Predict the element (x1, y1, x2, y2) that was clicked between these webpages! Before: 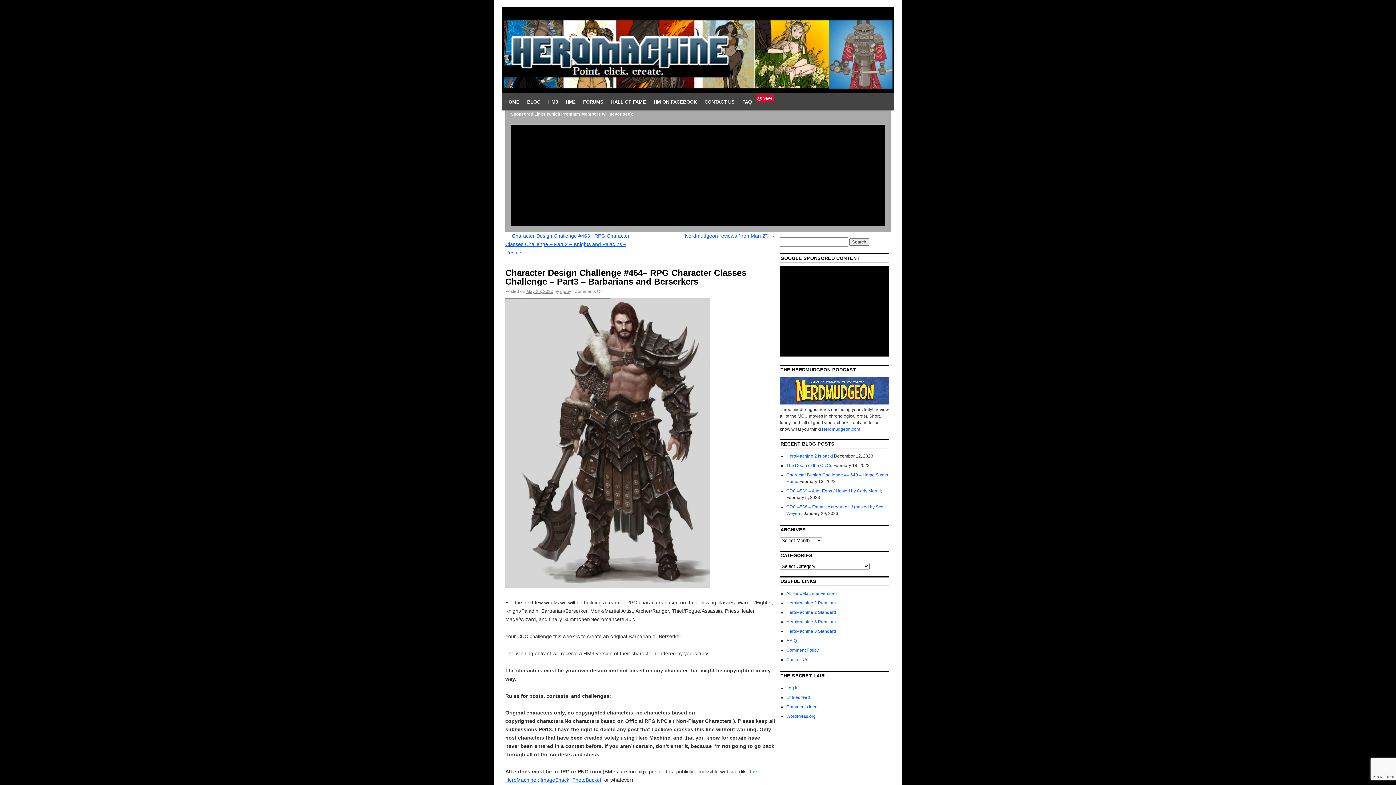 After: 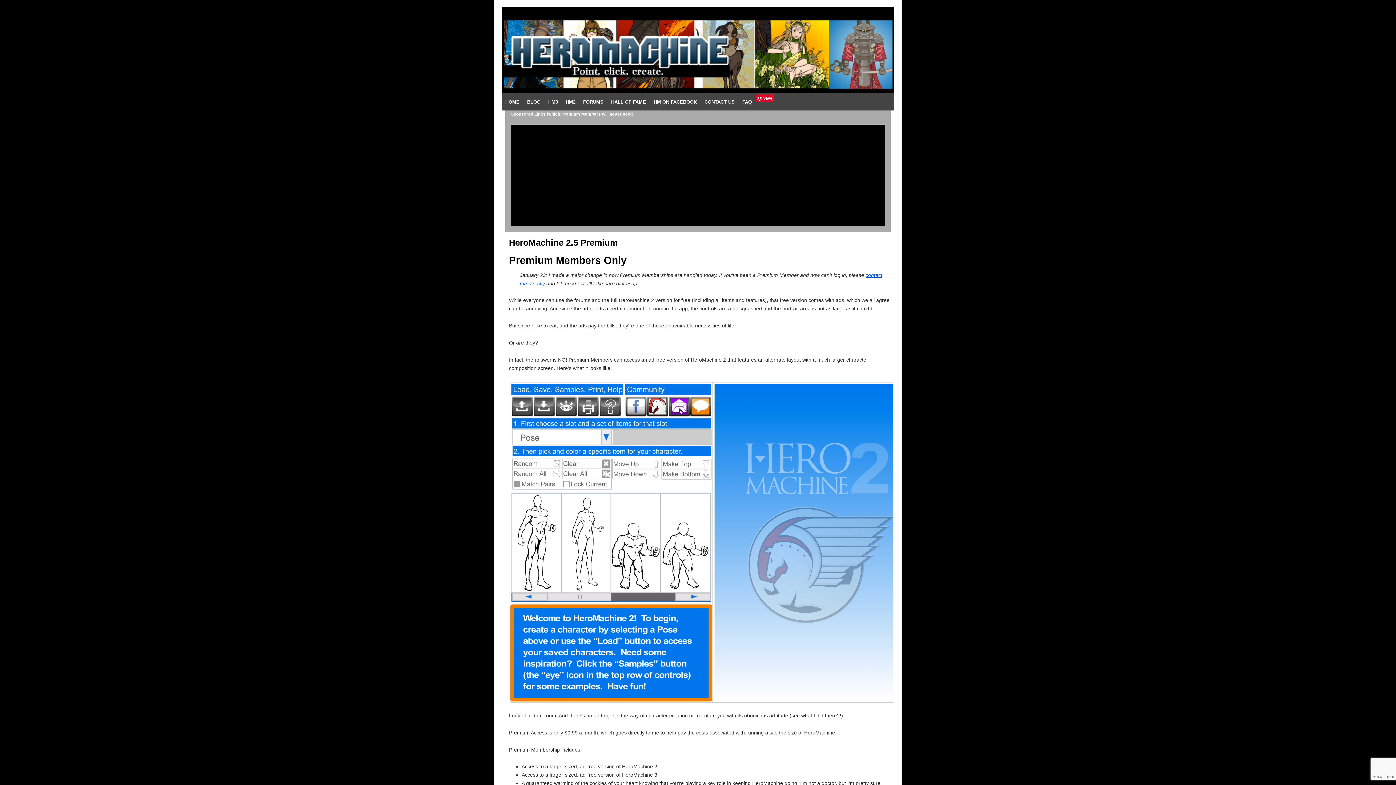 Action: label: HeroMachine 2 Premium bbox: (786, 600, 836, 605)